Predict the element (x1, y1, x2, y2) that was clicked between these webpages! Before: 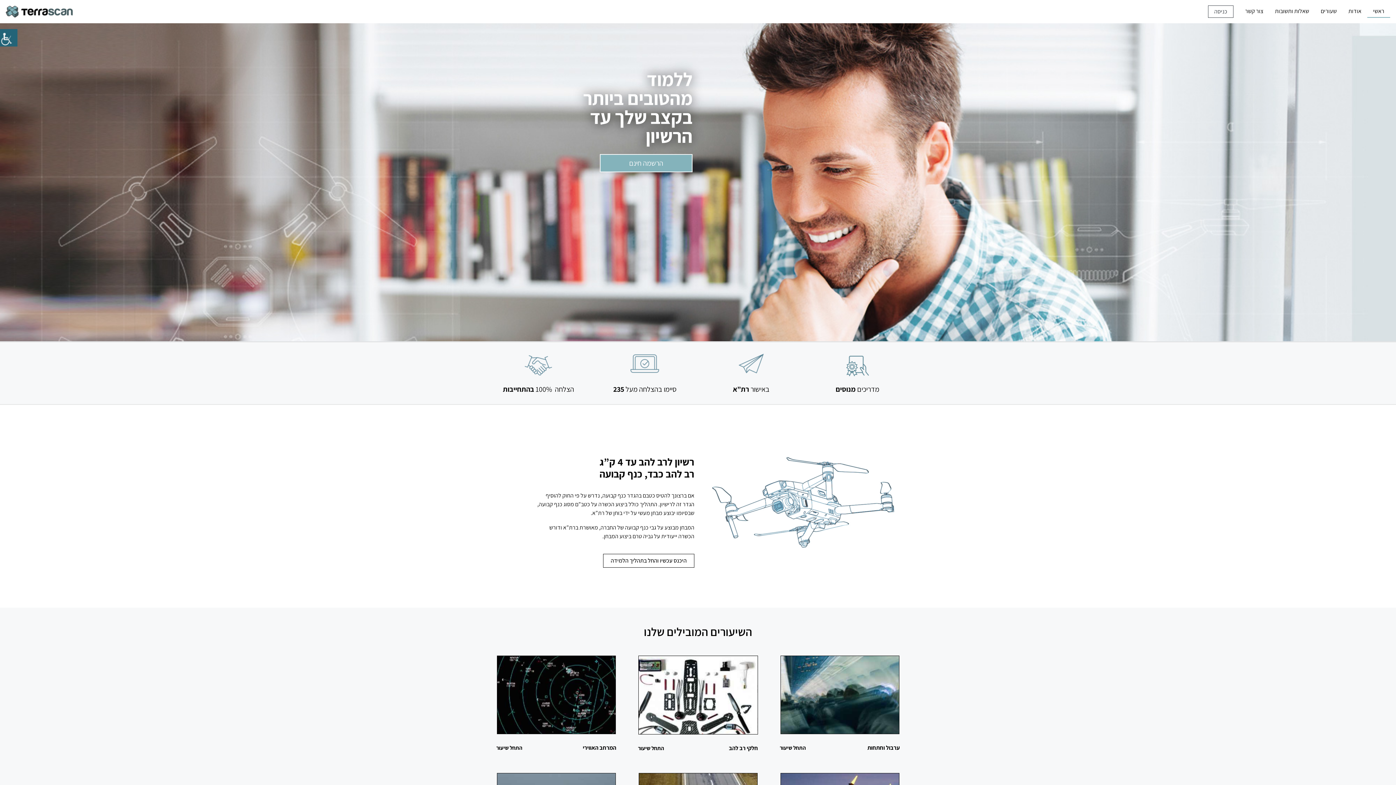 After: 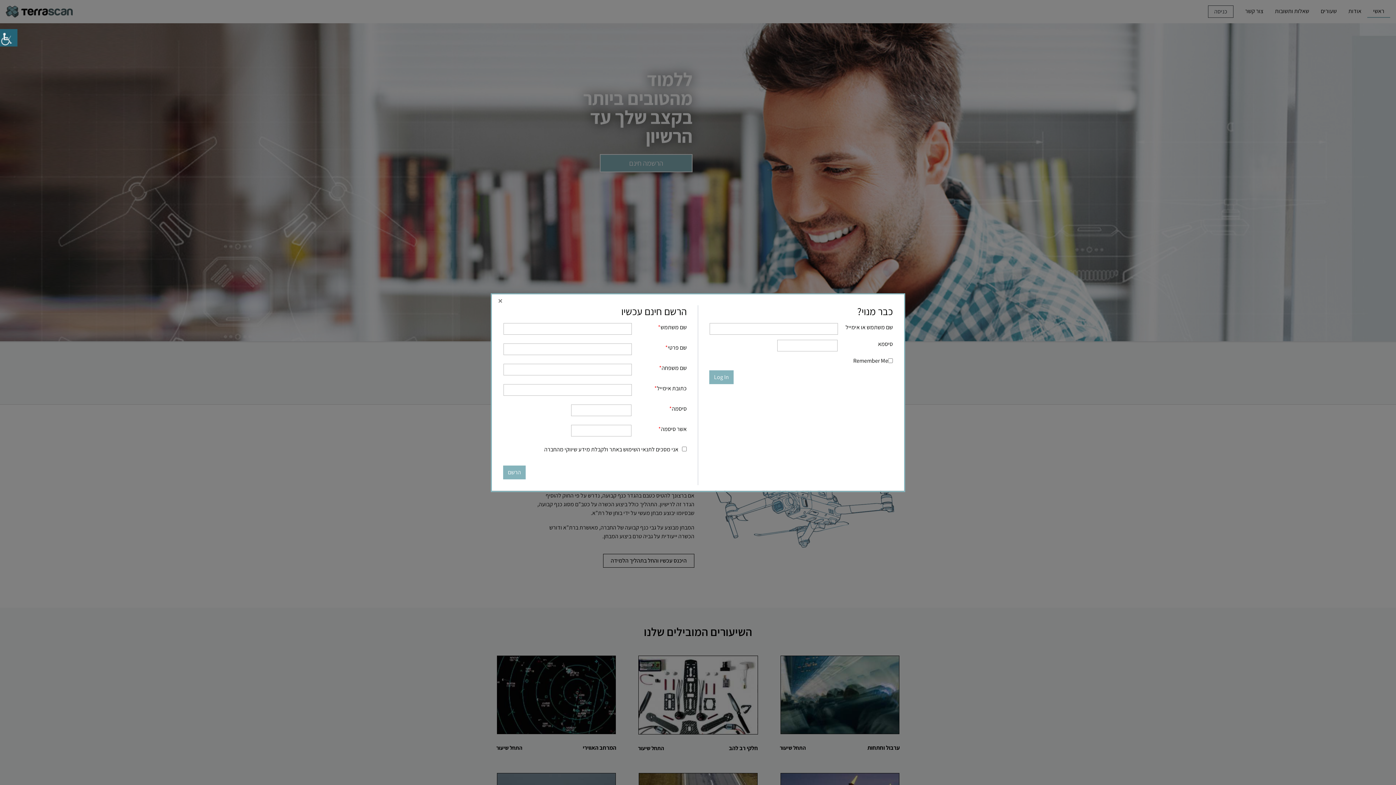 Action: bbox: (496, 656, 615, 734)